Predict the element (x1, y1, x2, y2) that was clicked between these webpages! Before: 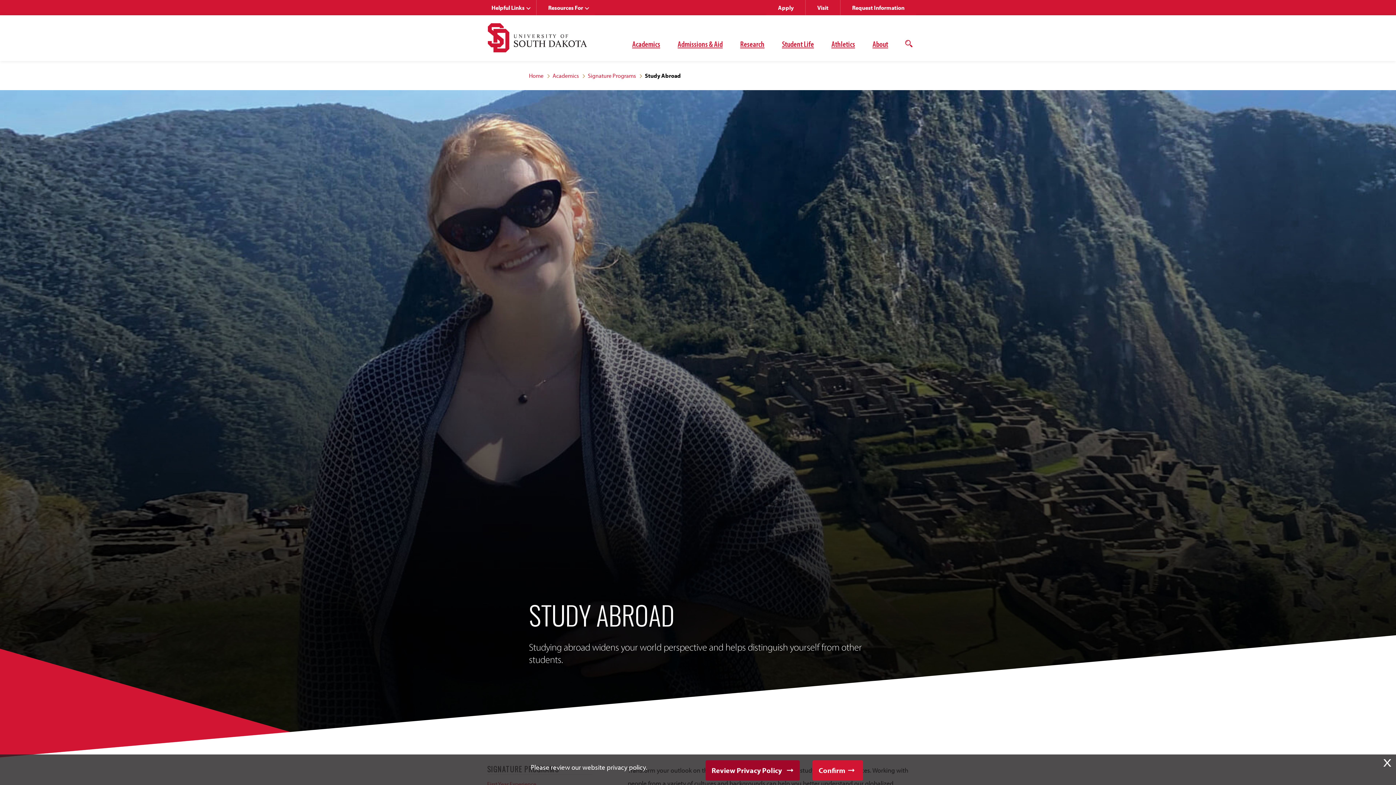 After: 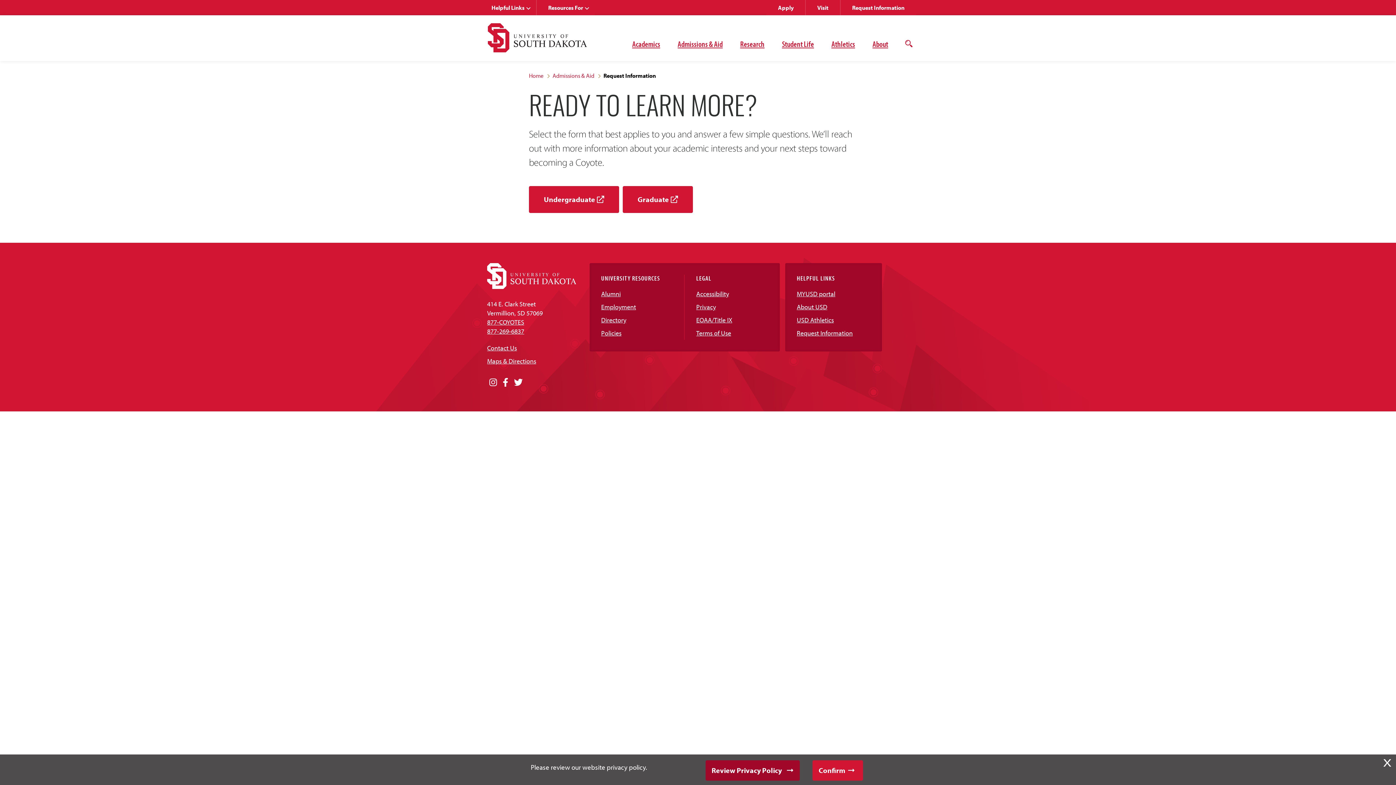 Action: label: Request Information bbox: (840, 0, 916, 15)